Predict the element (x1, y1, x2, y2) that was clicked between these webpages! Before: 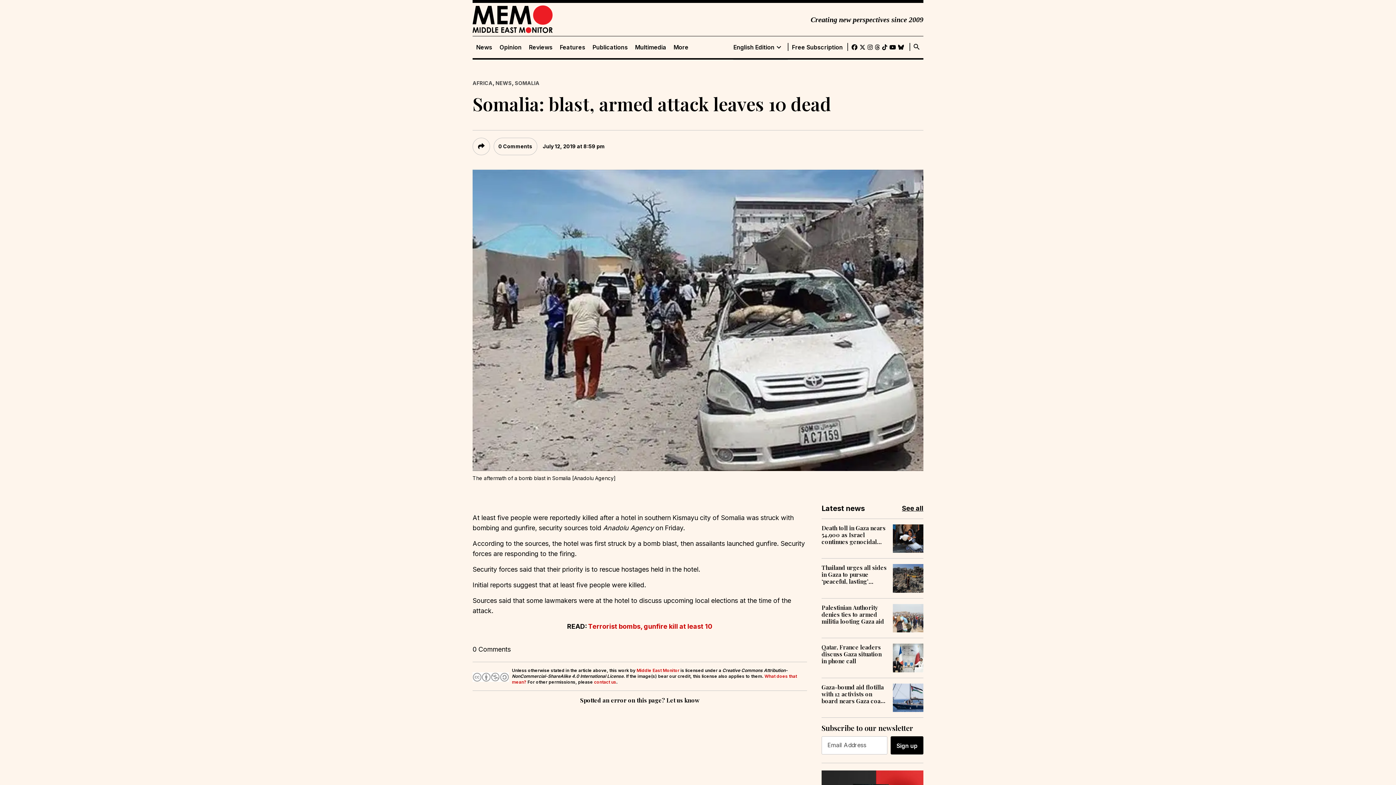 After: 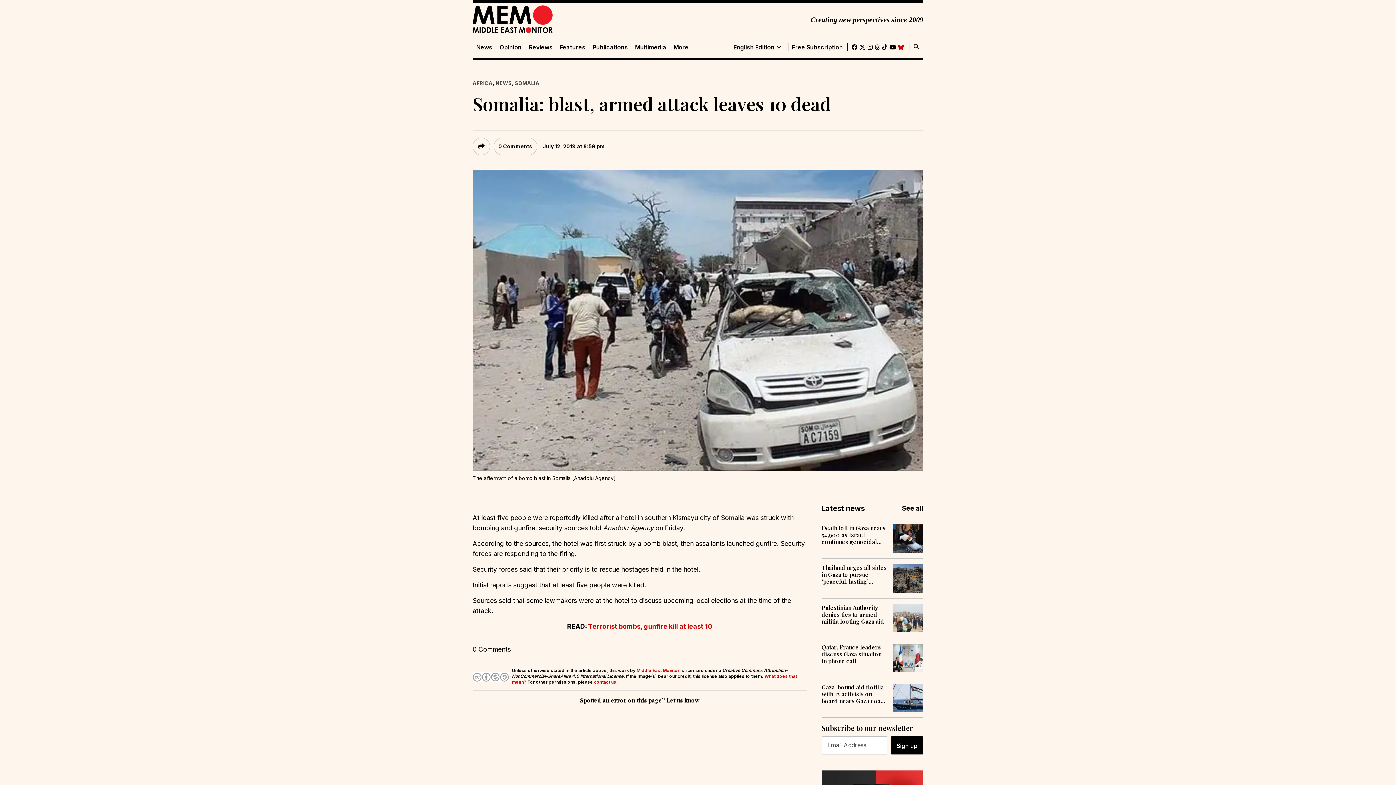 Action: bbox: (898, 42, 904, 52)